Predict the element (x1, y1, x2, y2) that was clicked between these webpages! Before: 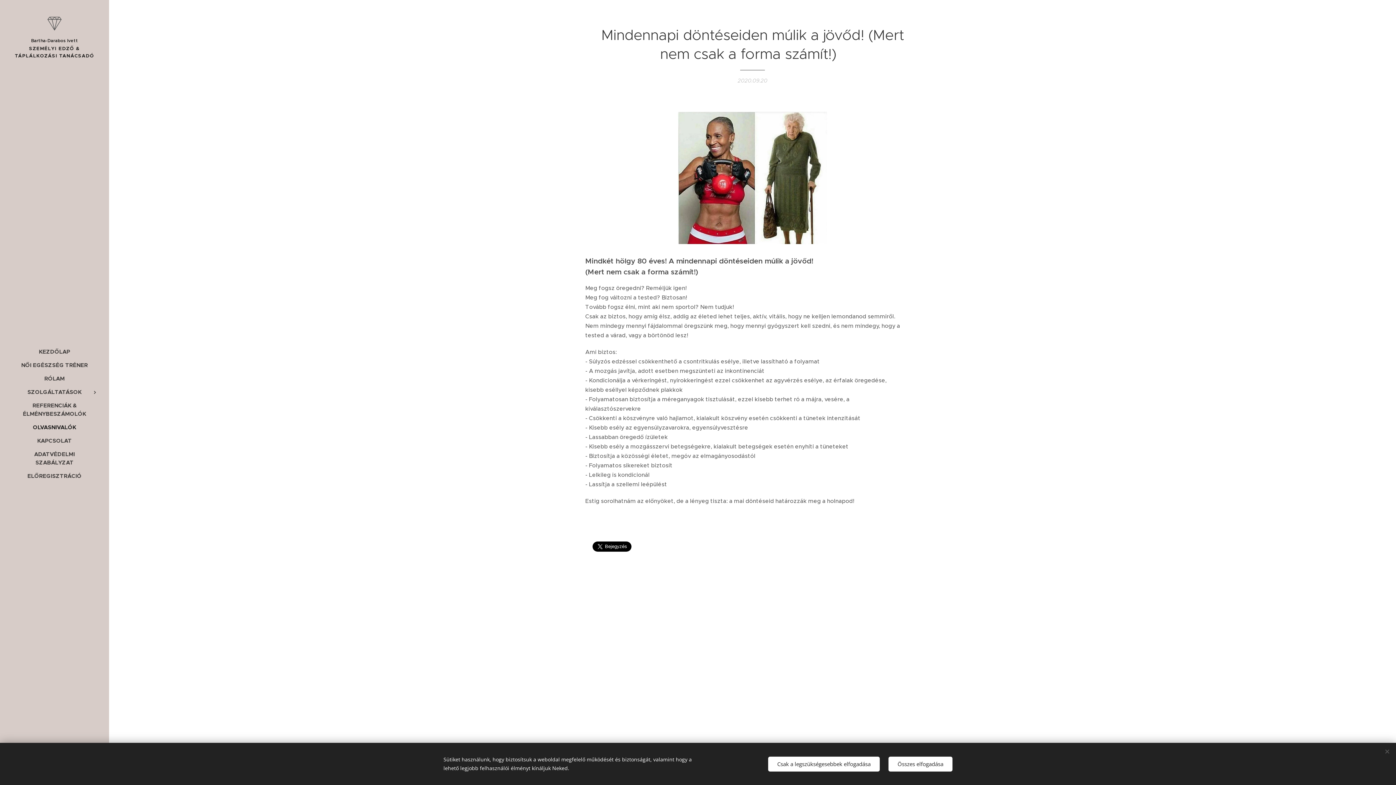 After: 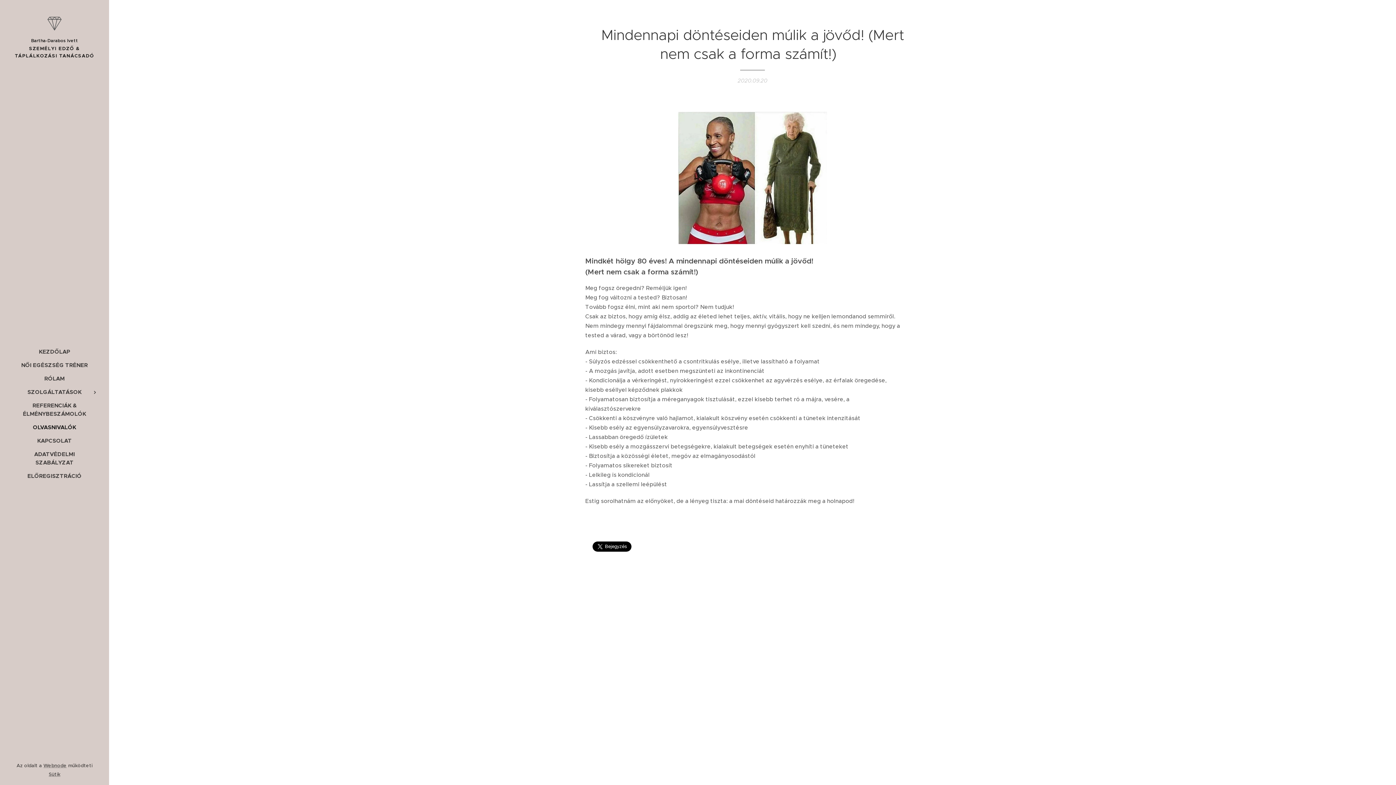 Action: bbox: (768, 756, 880, 771) label: Csak a legszükségesebbek elfogadása